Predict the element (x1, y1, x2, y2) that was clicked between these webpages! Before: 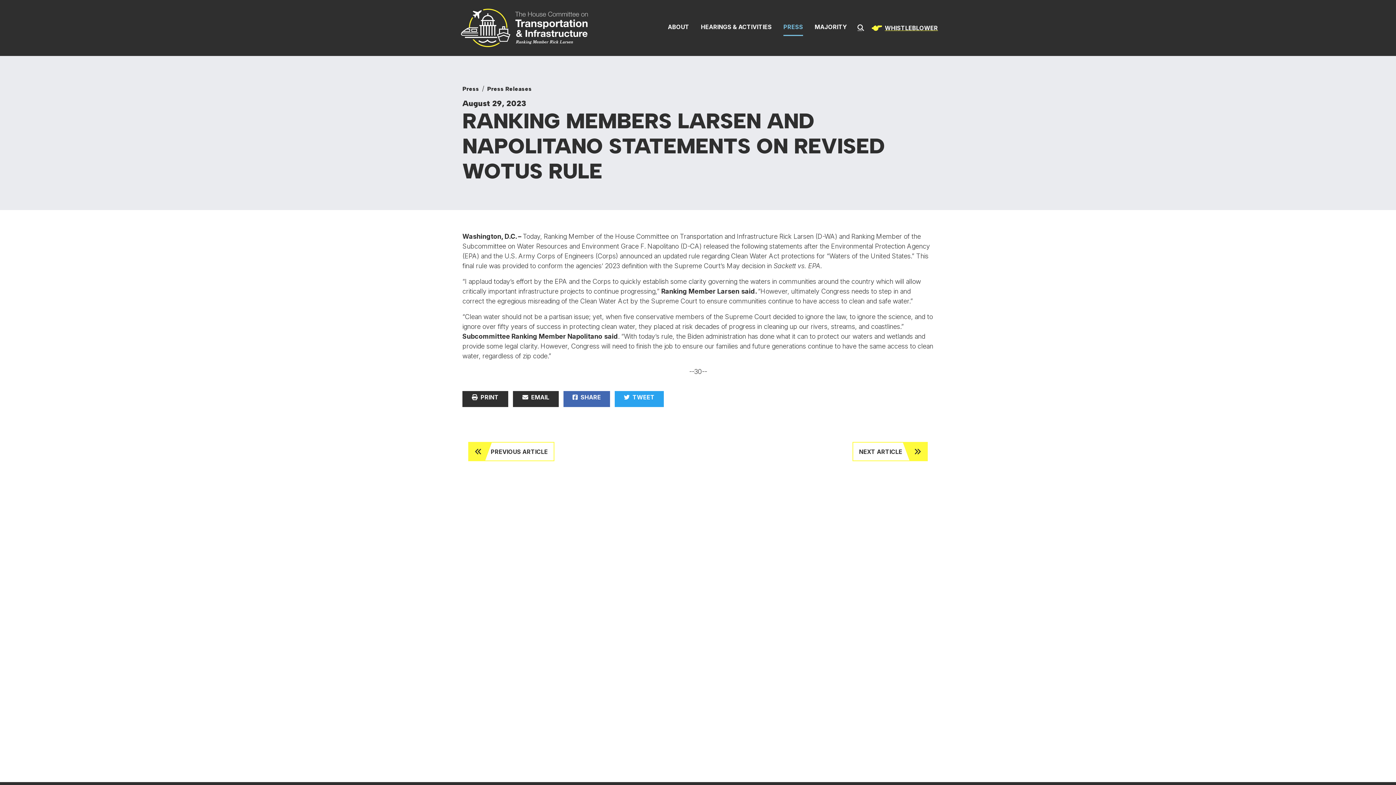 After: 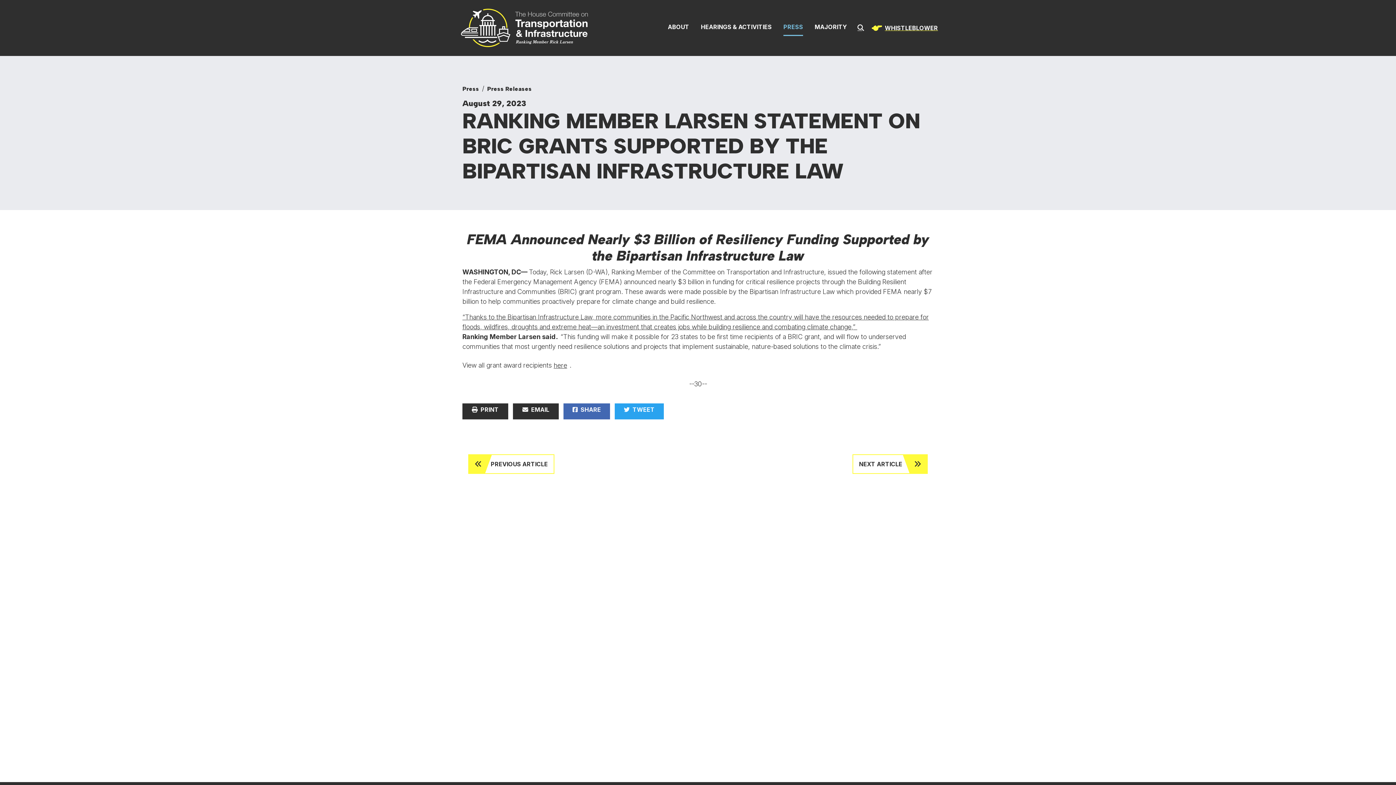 Action: label: NEXT ARTICLE bbox: (852, 442, 928, 461)